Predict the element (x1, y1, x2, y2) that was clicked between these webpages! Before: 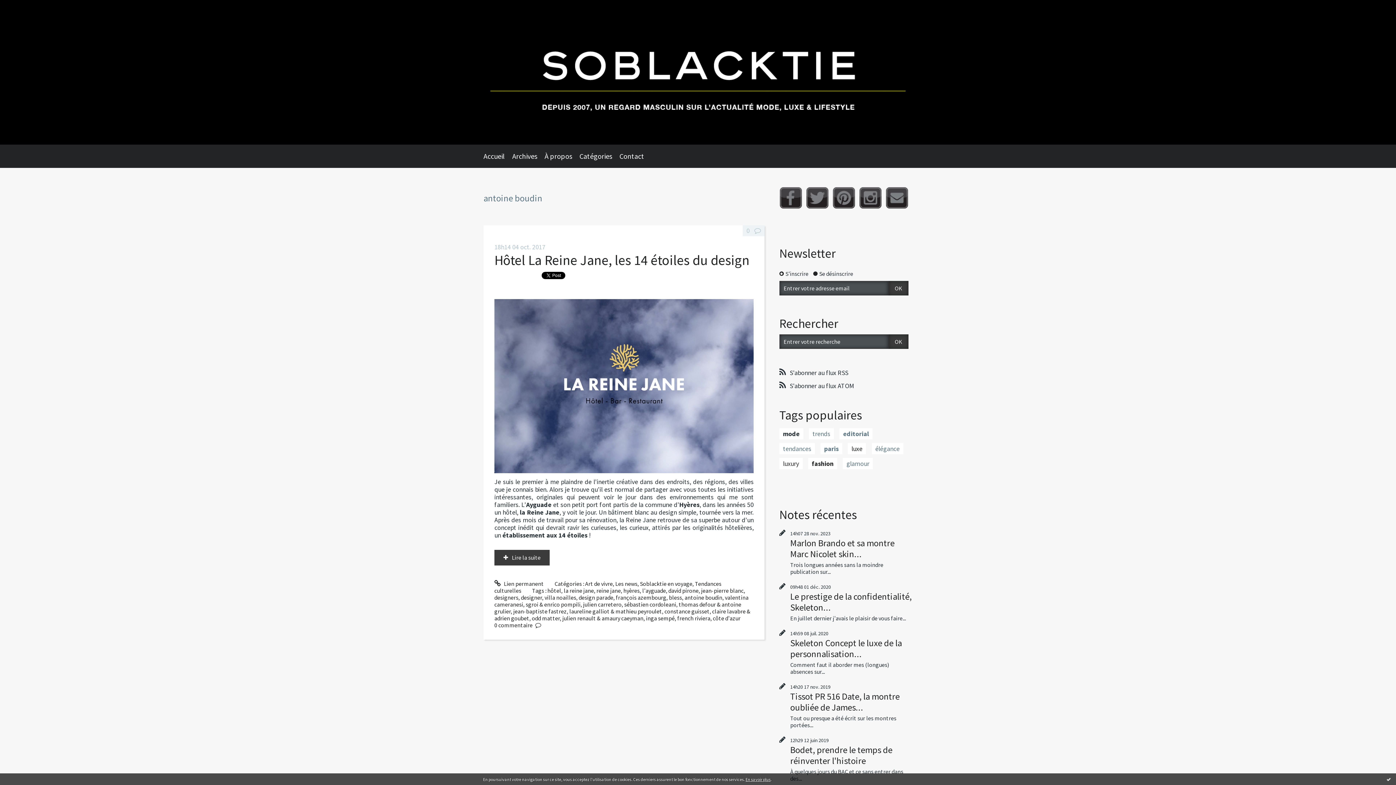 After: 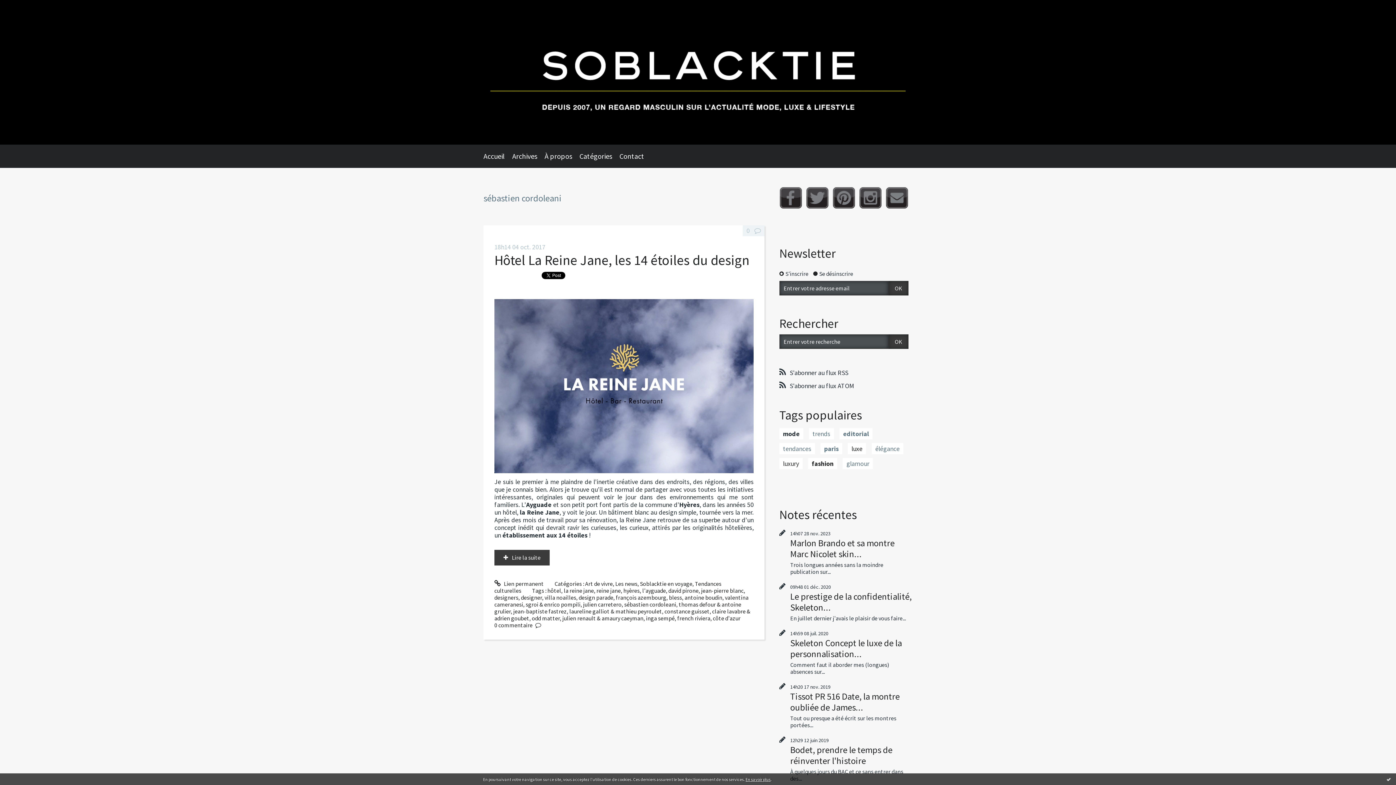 Action: label: sébastien cordoleani bbox: (624, 601, 676, 608)